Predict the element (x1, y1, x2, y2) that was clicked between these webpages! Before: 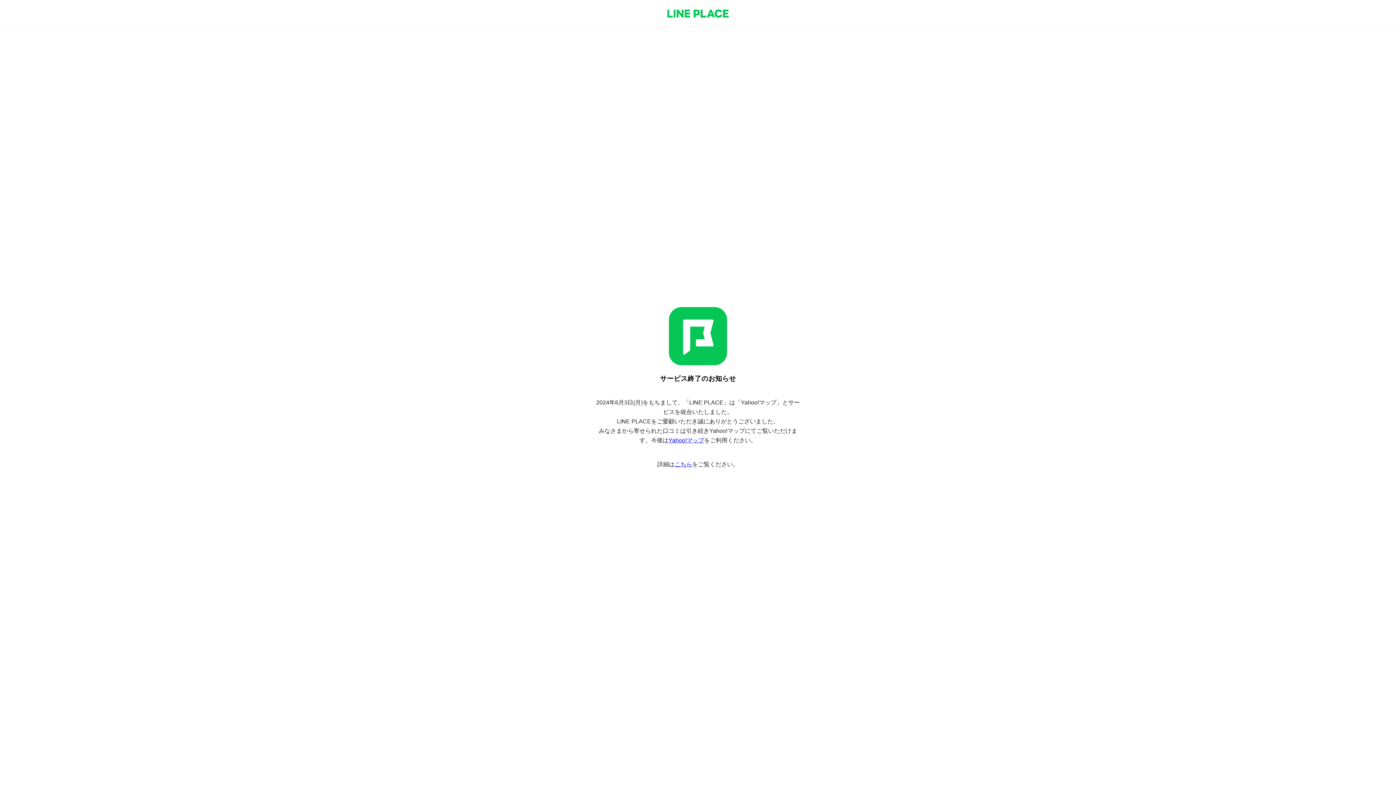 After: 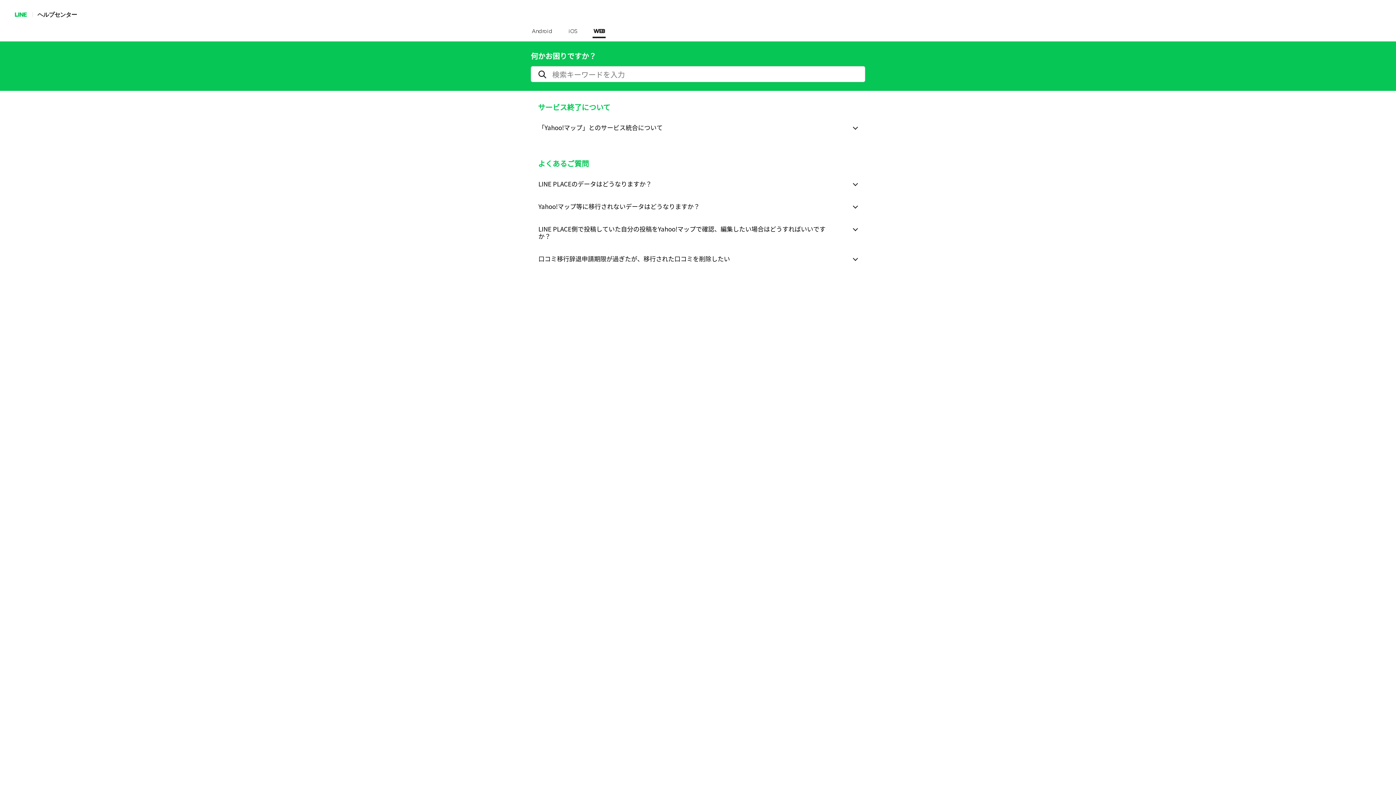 Action: label: こちら bbox: (674, 461, 692, 467)